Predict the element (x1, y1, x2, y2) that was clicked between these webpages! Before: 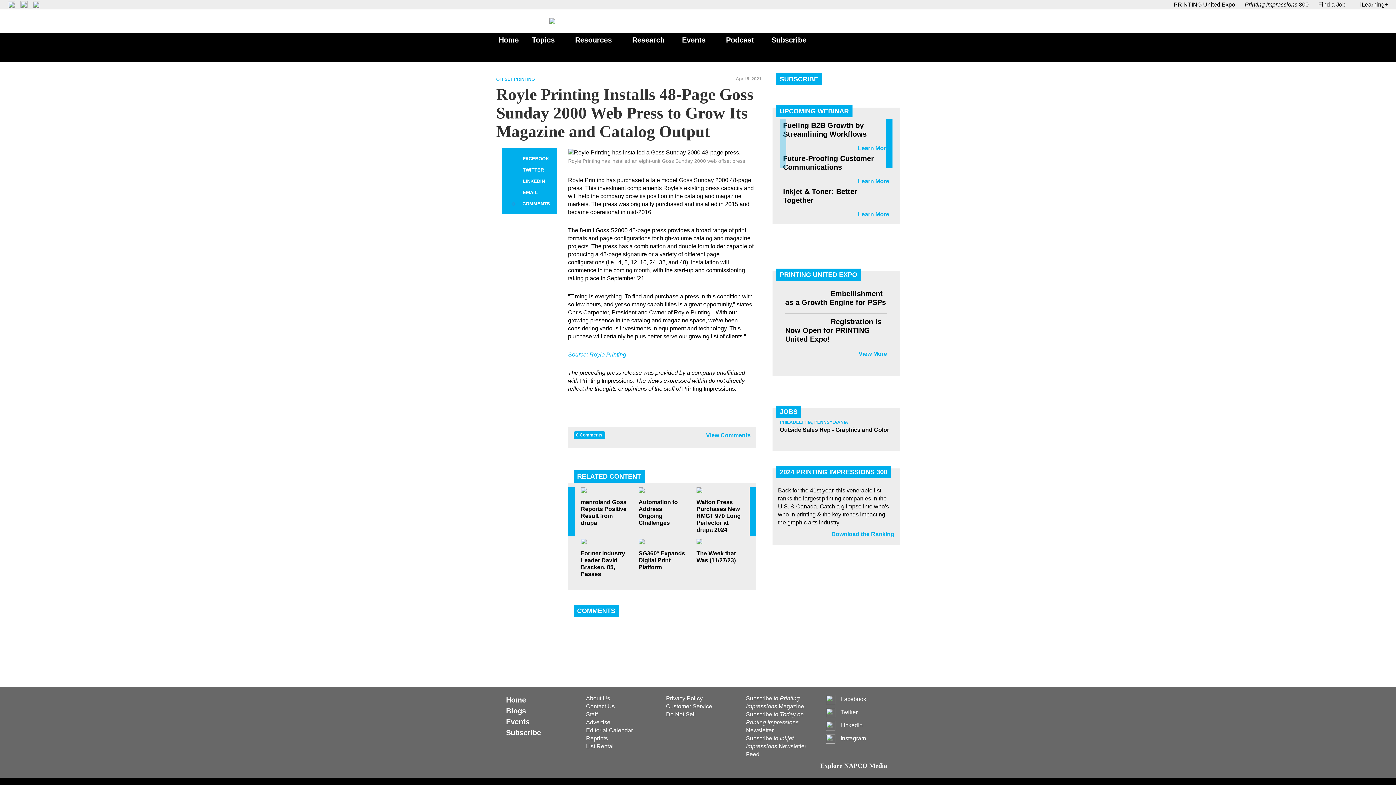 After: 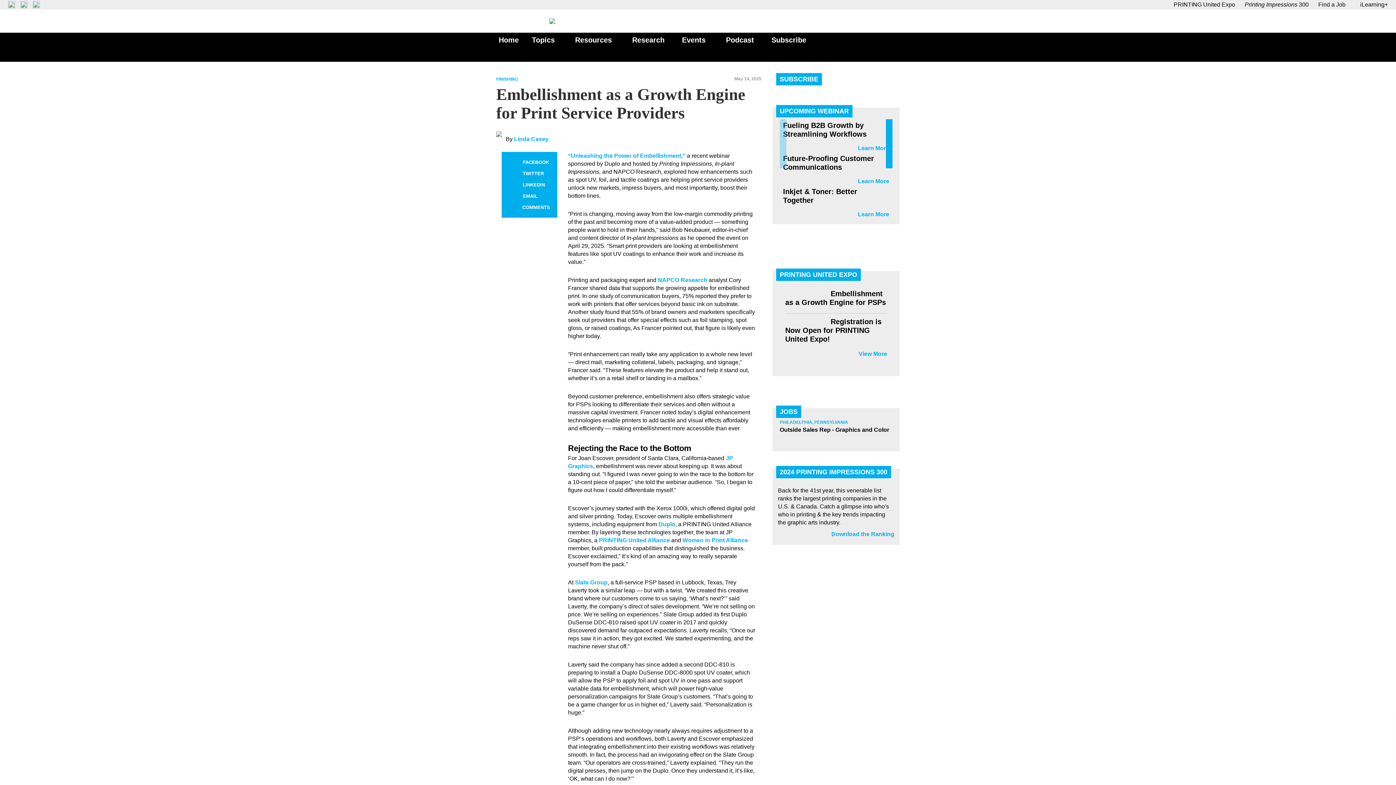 Action: bbox: (785, 289, 886, 306) label: Embellishment as a Growth Engine for PSPs